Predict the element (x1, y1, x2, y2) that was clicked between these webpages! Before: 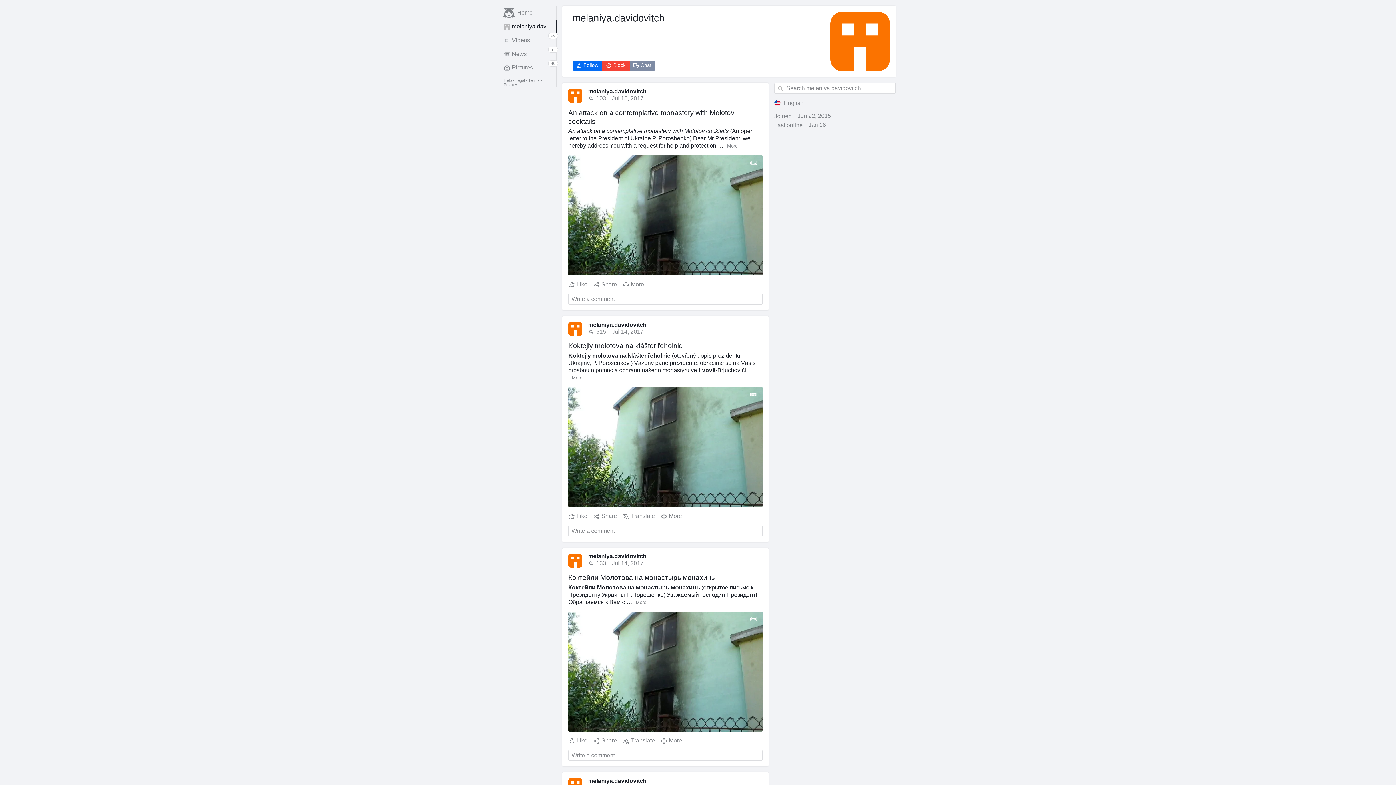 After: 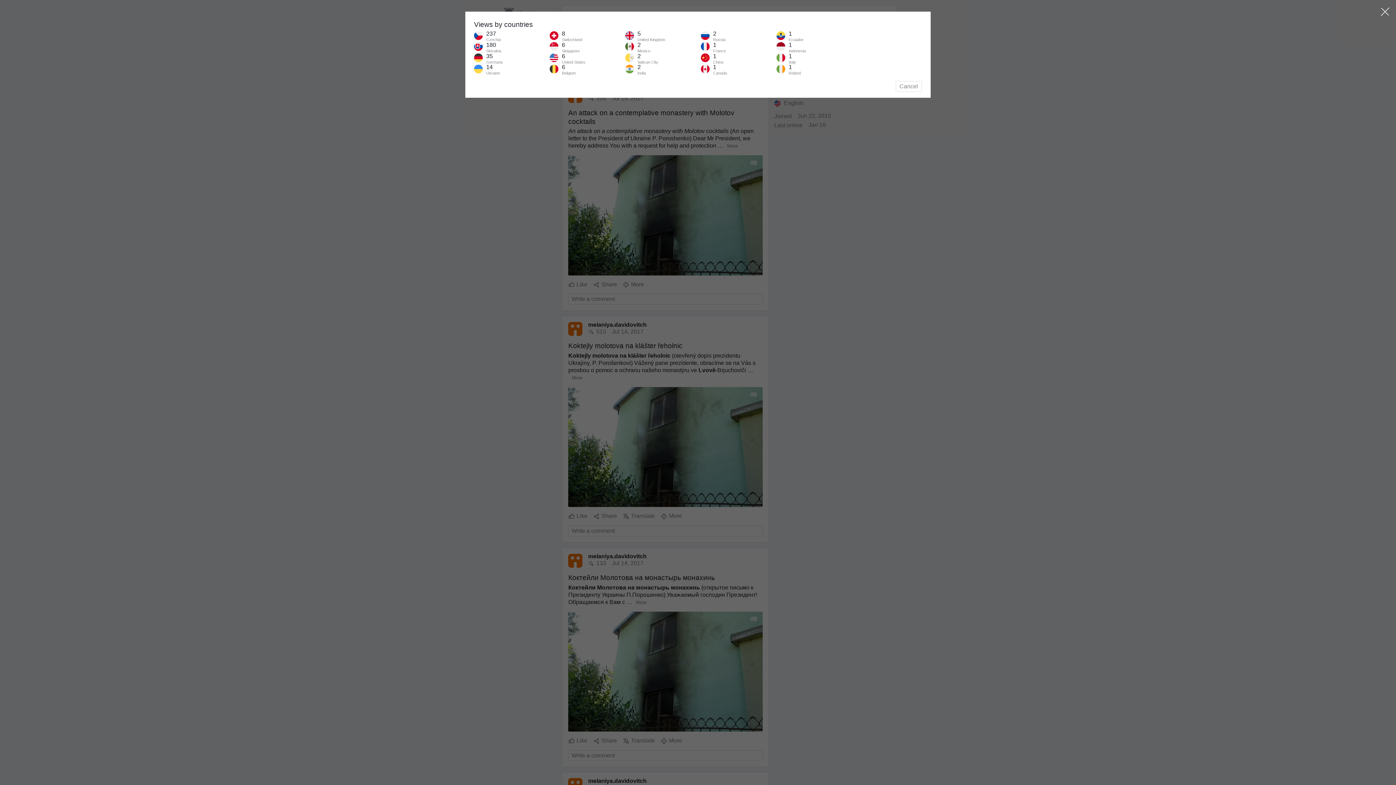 Action: bbox: (588, 328, 606, 335) label: 515